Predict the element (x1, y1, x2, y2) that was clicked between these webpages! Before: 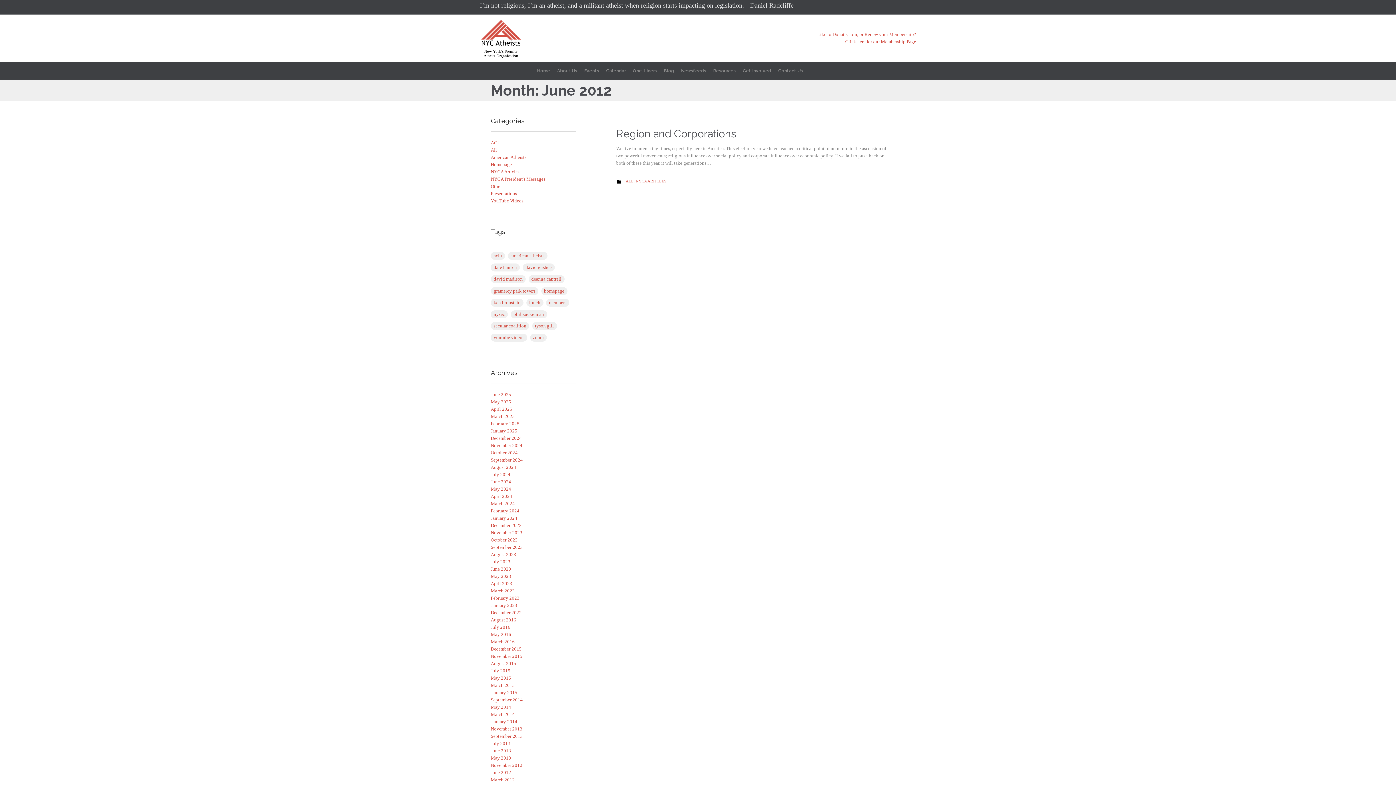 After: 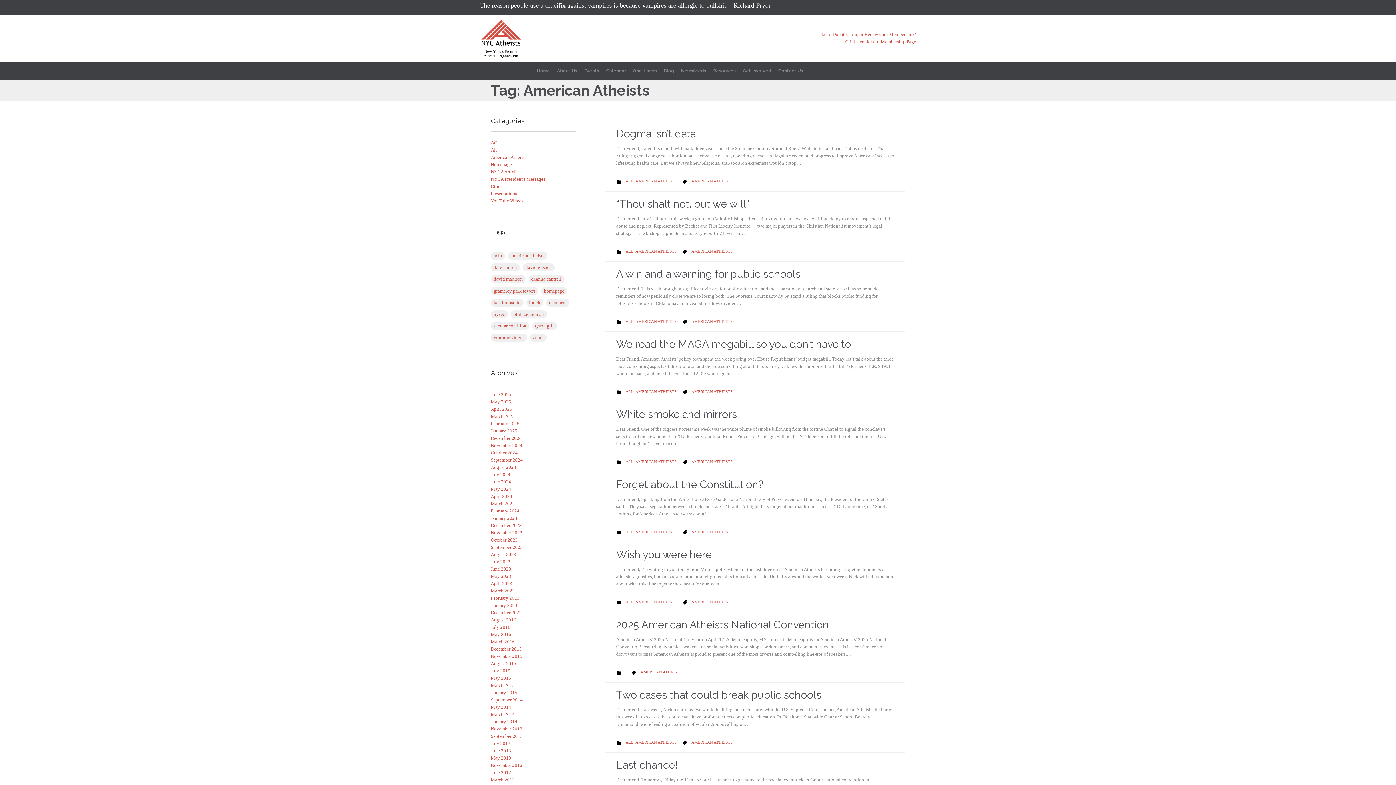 Action: label: American Atheists (181 items) bbox: (507, 252, 547, 260)